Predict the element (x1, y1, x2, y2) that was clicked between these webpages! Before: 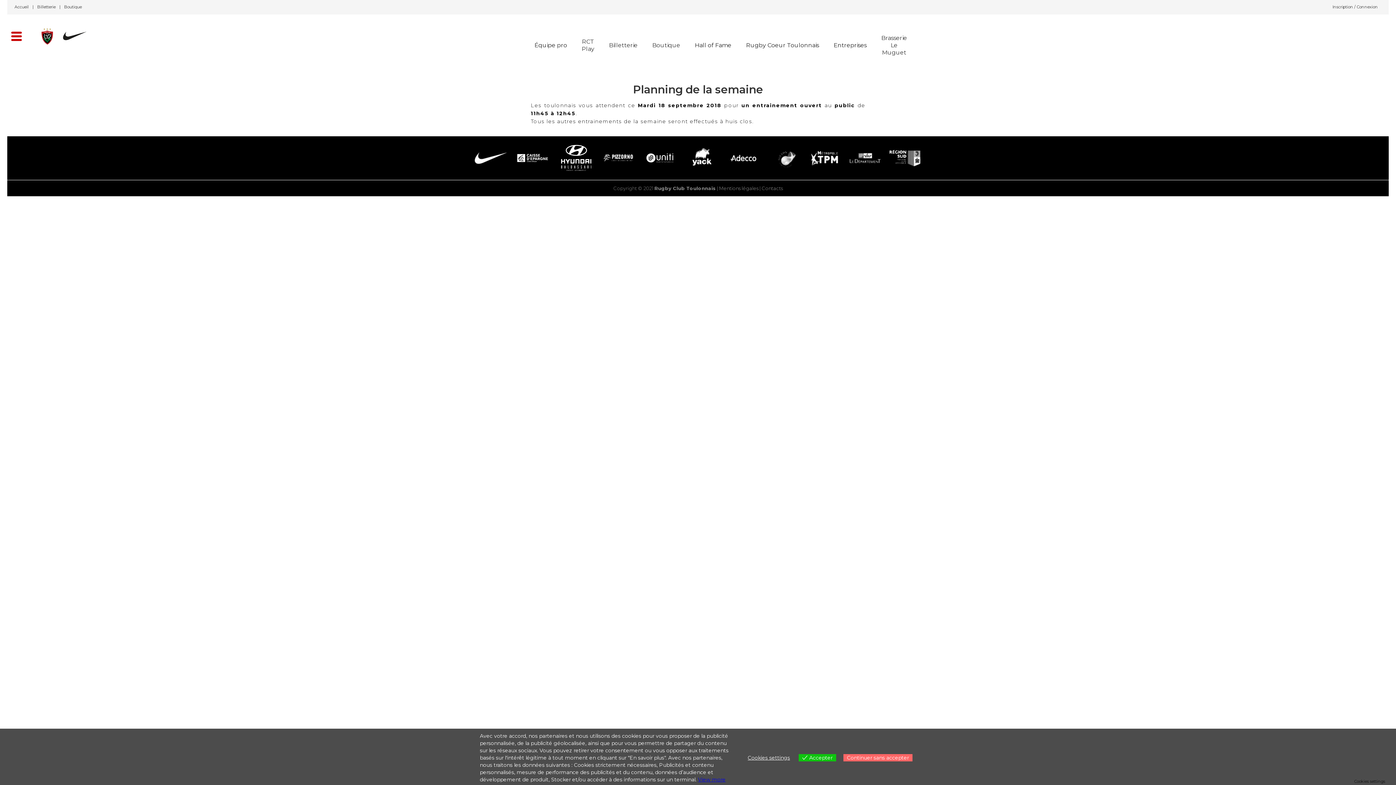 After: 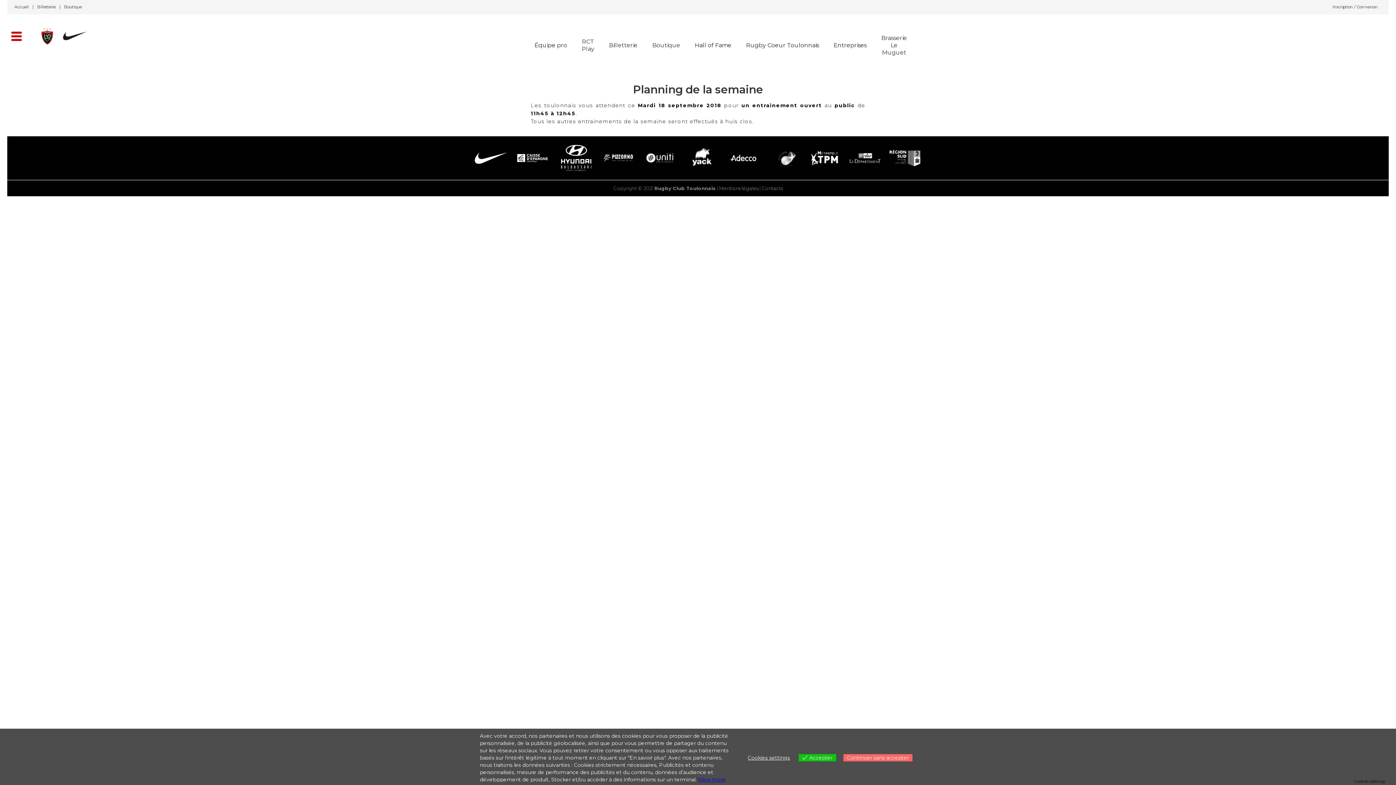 Action: bbox: (554, 140, 598, 176)